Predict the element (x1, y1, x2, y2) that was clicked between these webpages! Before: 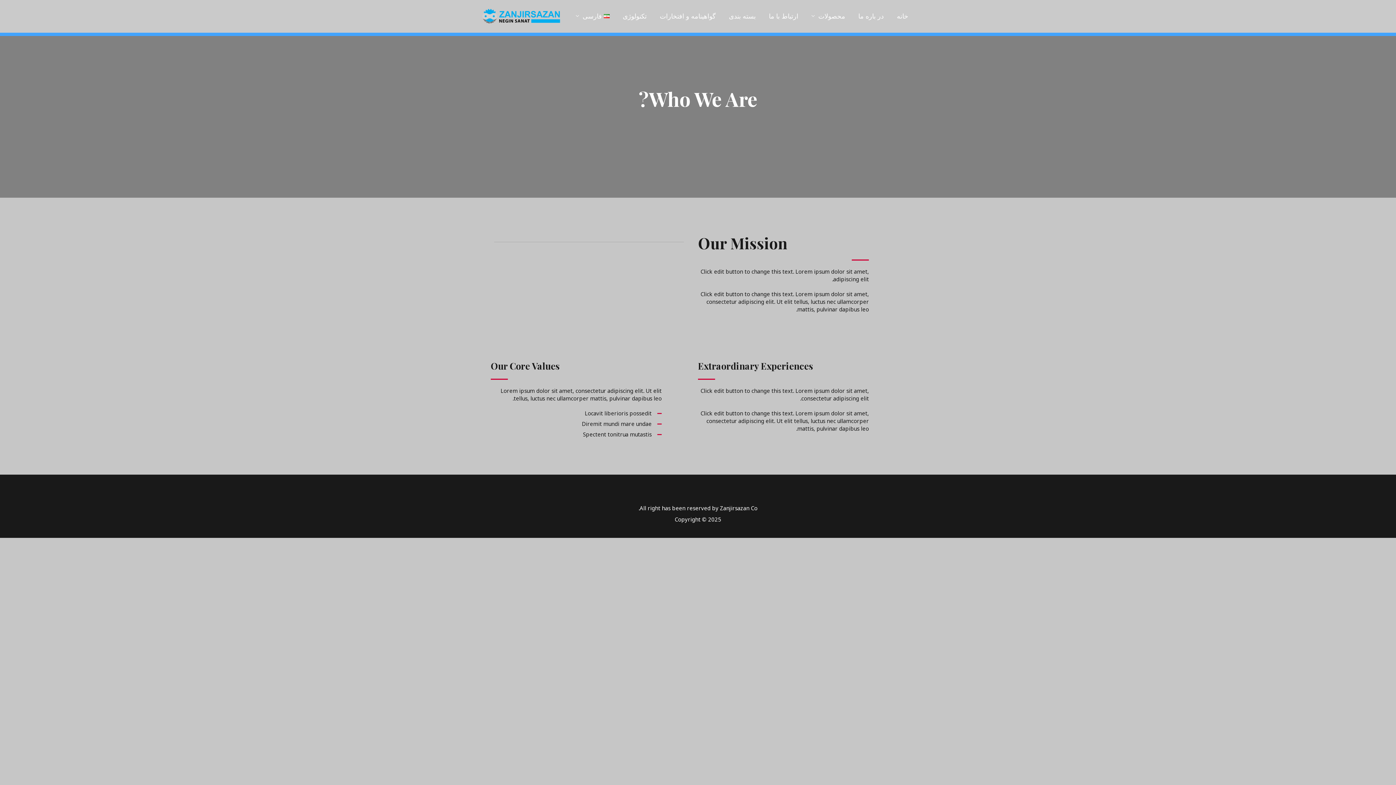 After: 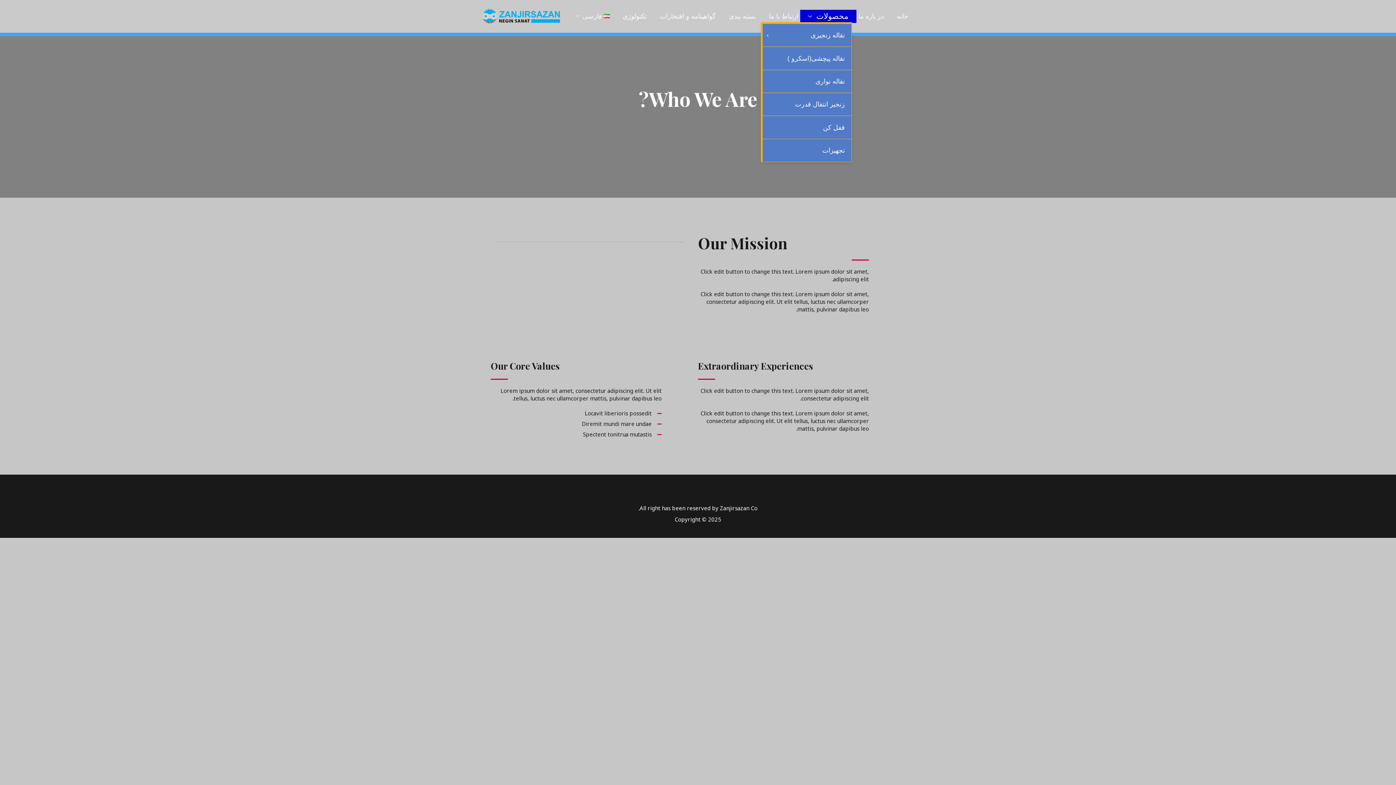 Action: label: محصولات bbox: (805, 10, 851, 21)